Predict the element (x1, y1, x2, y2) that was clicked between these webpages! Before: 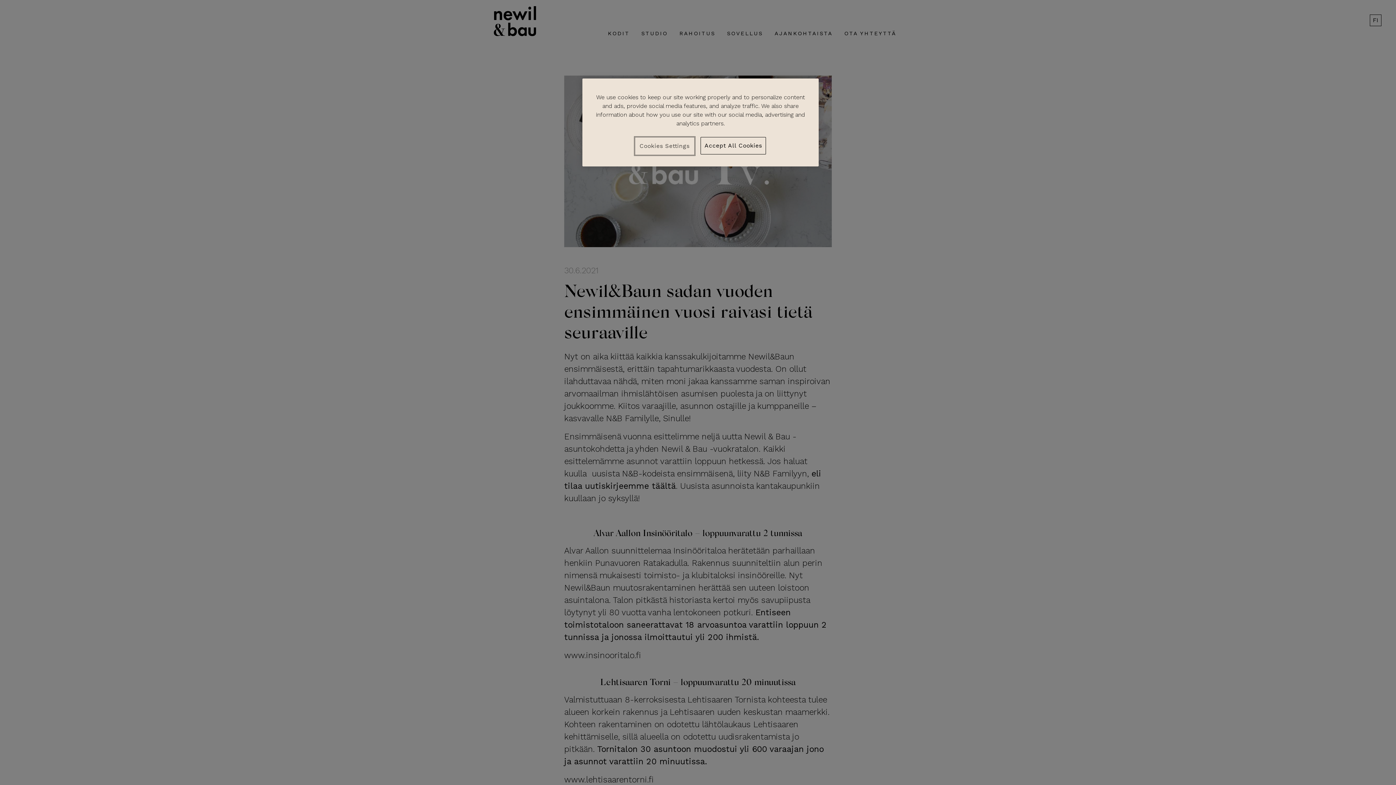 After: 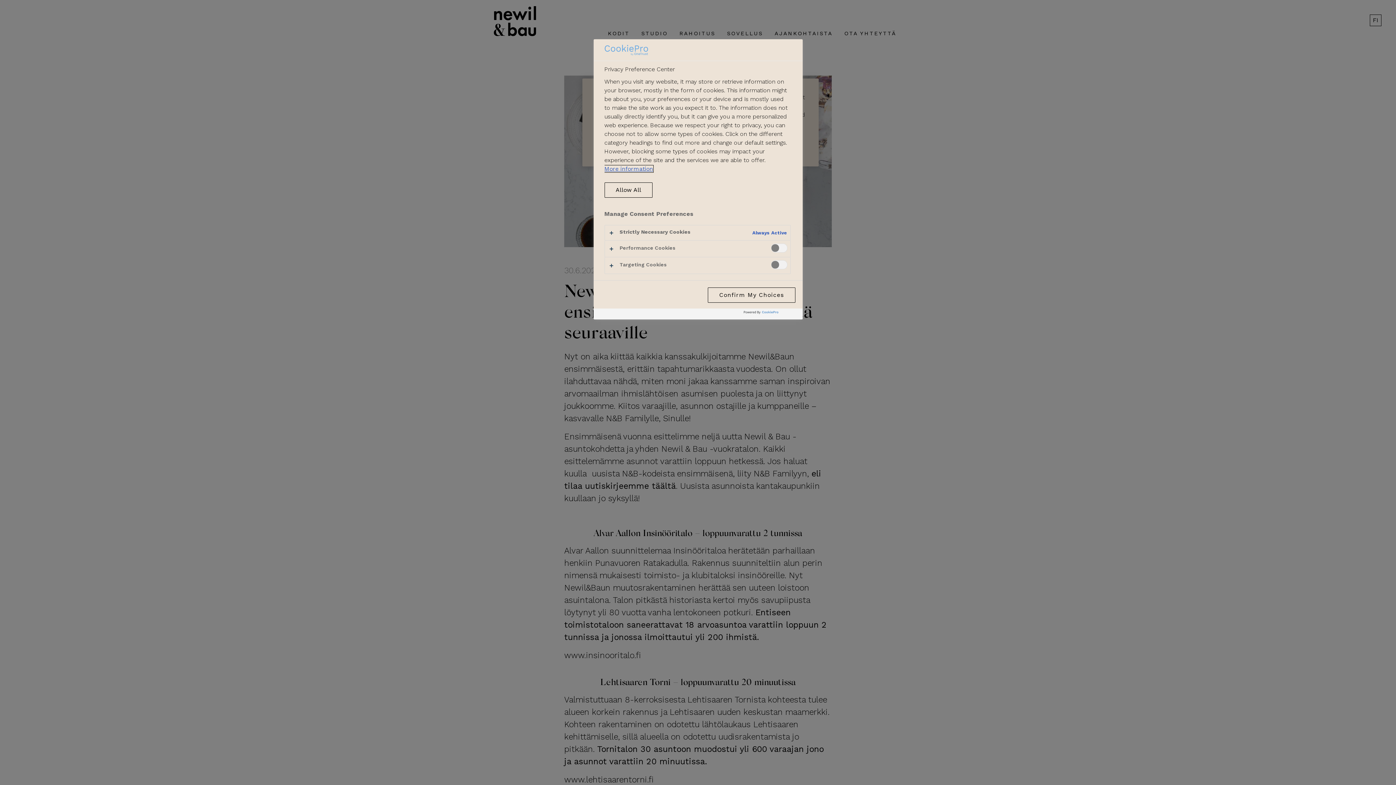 Action: bbox: (634, 137, 694, 155) label: Cookies Settings